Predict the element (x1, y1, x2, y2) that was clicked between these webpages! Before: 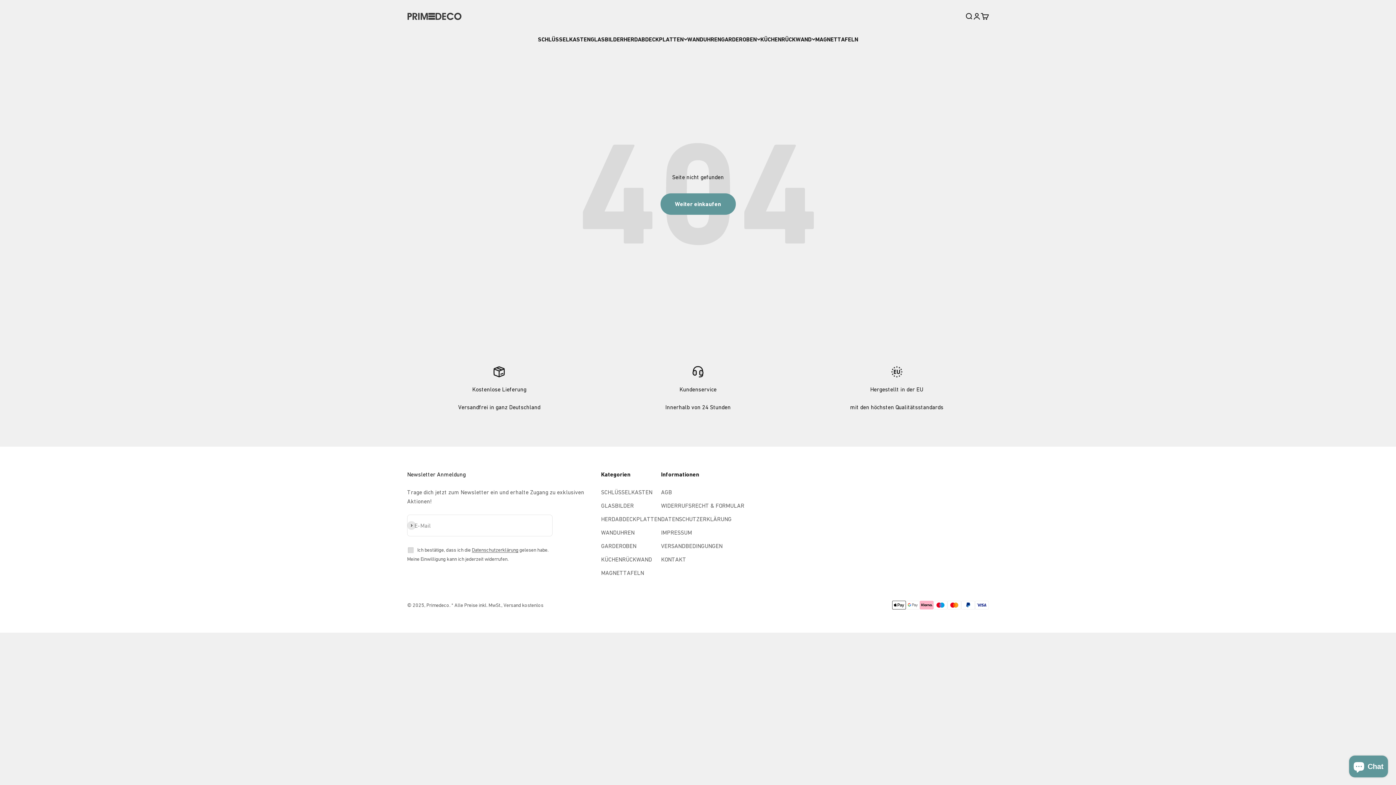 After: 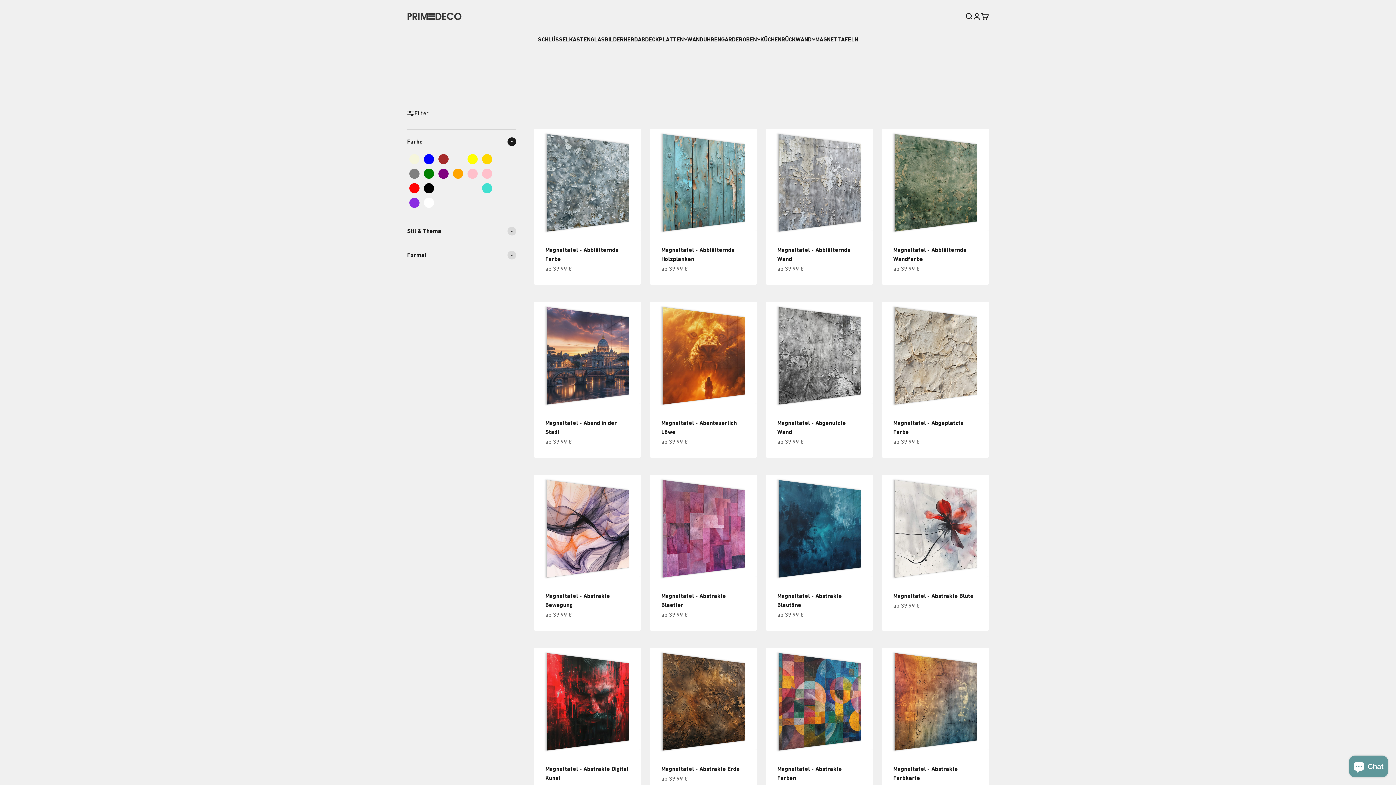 Action: label: MAGNETTAFELN bbox: (601, 568, 644, 577)